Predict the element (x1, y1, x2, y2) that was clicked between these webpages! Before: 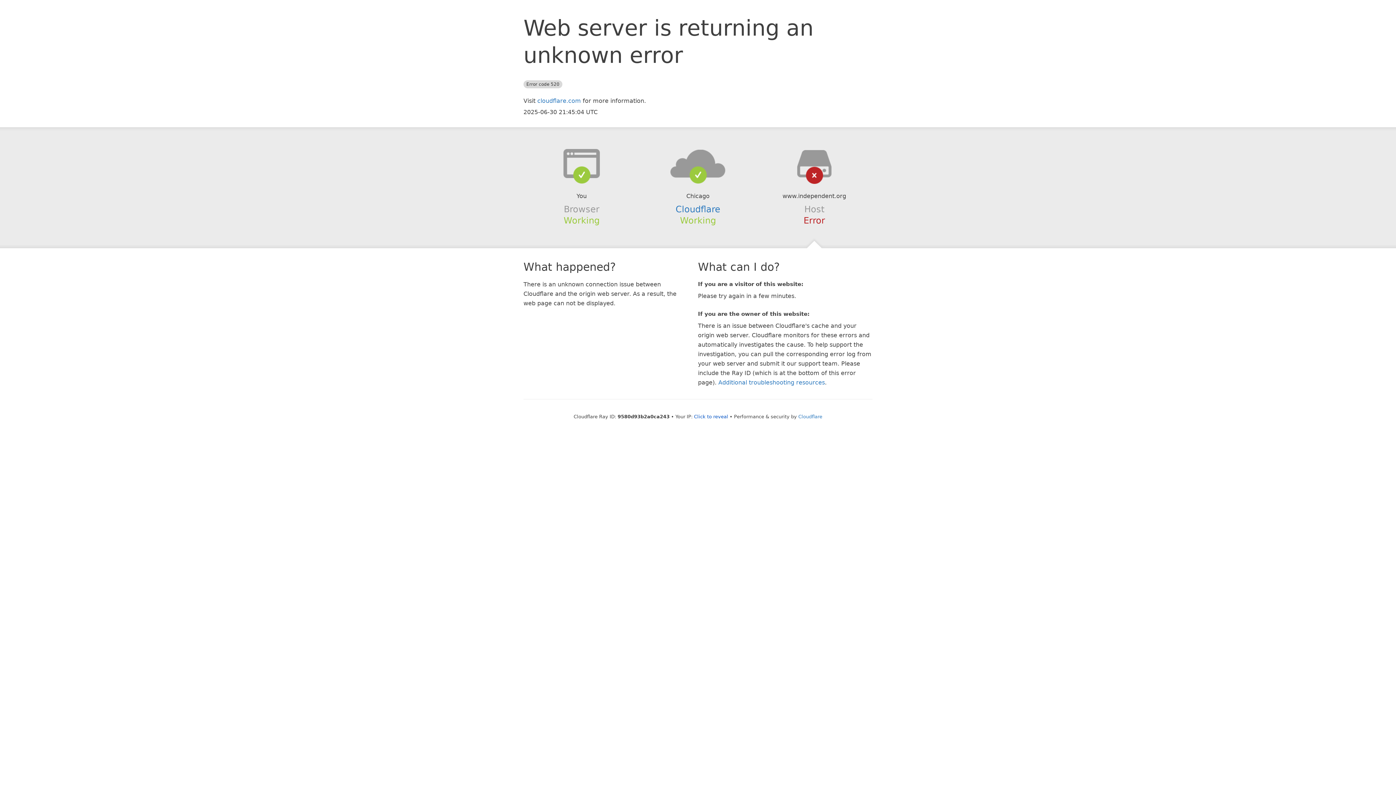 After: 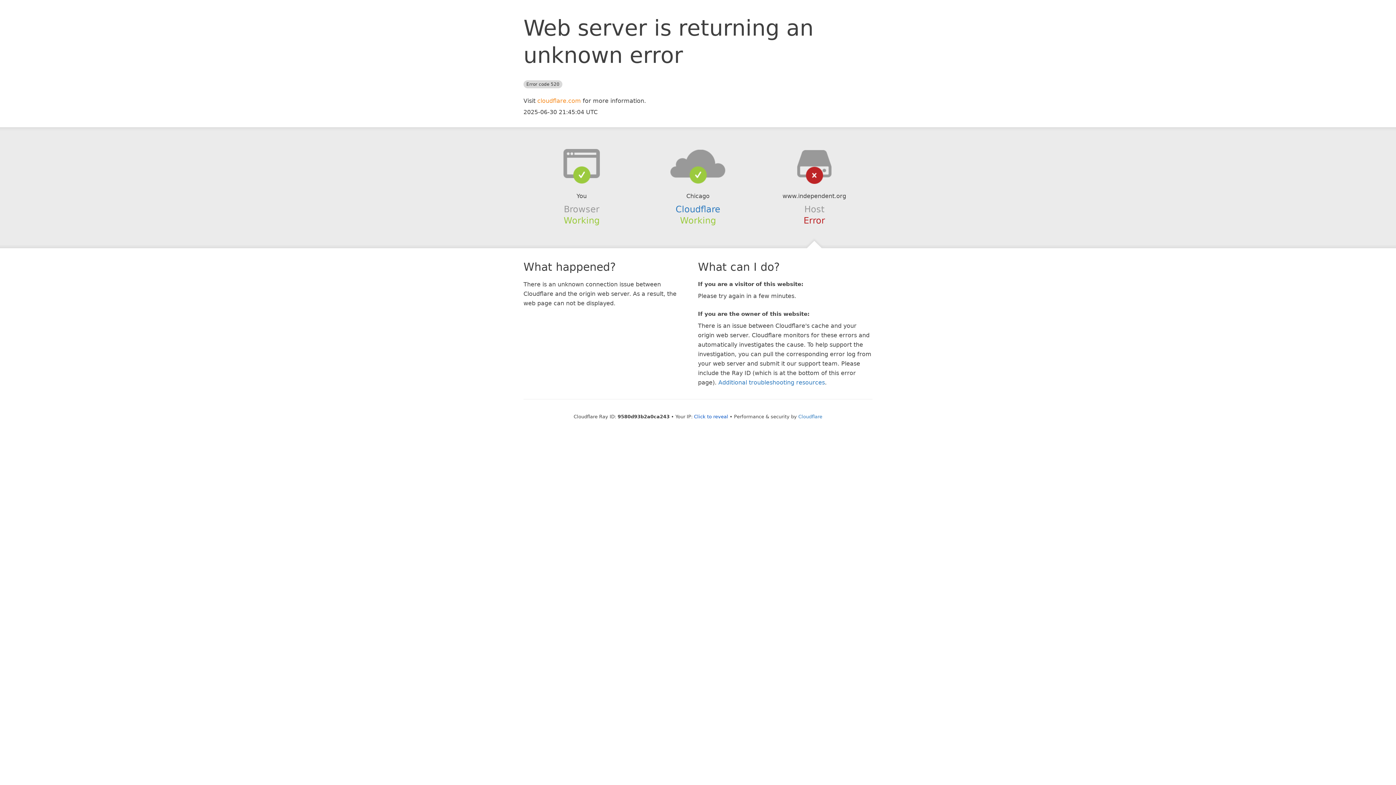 Action: bbox: (537, 97, 581, 104) label: cloudflare.com